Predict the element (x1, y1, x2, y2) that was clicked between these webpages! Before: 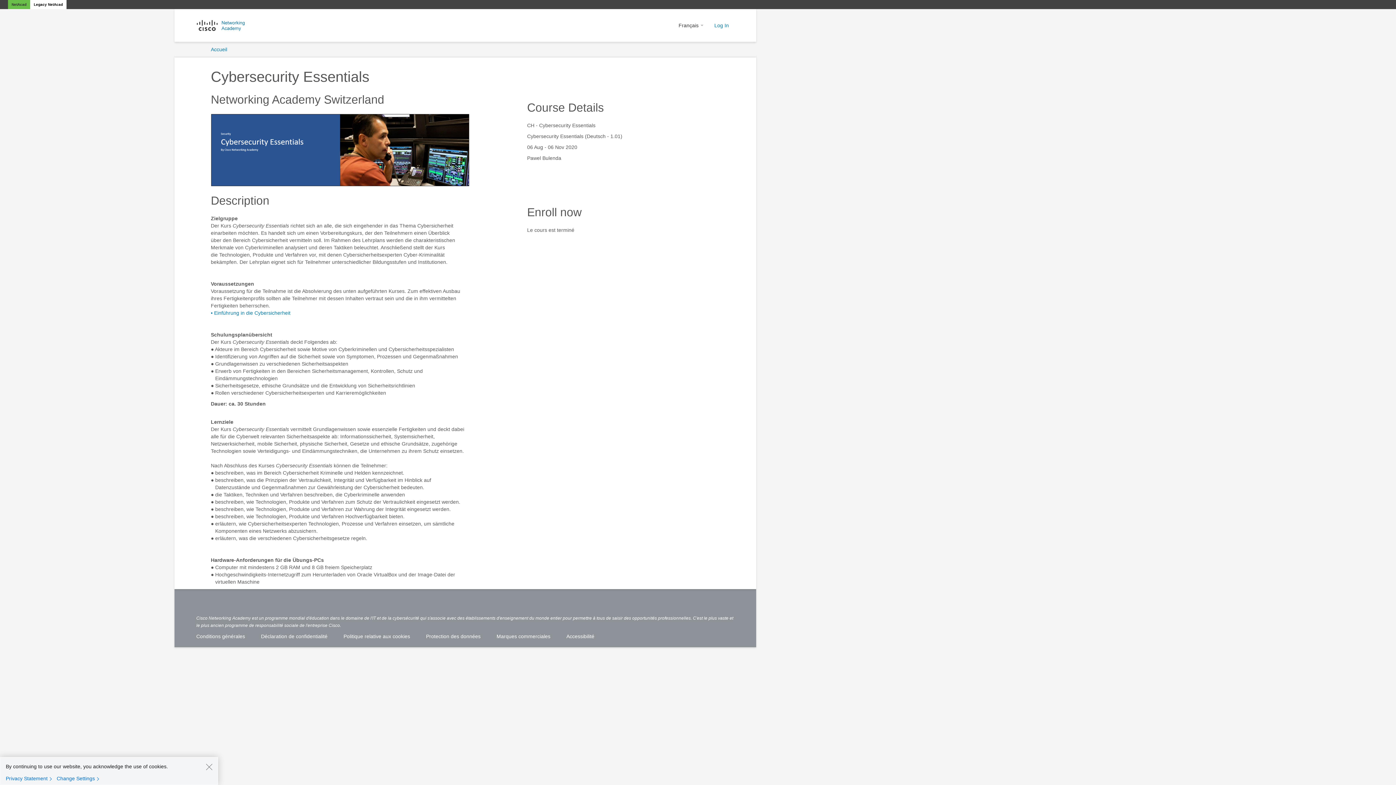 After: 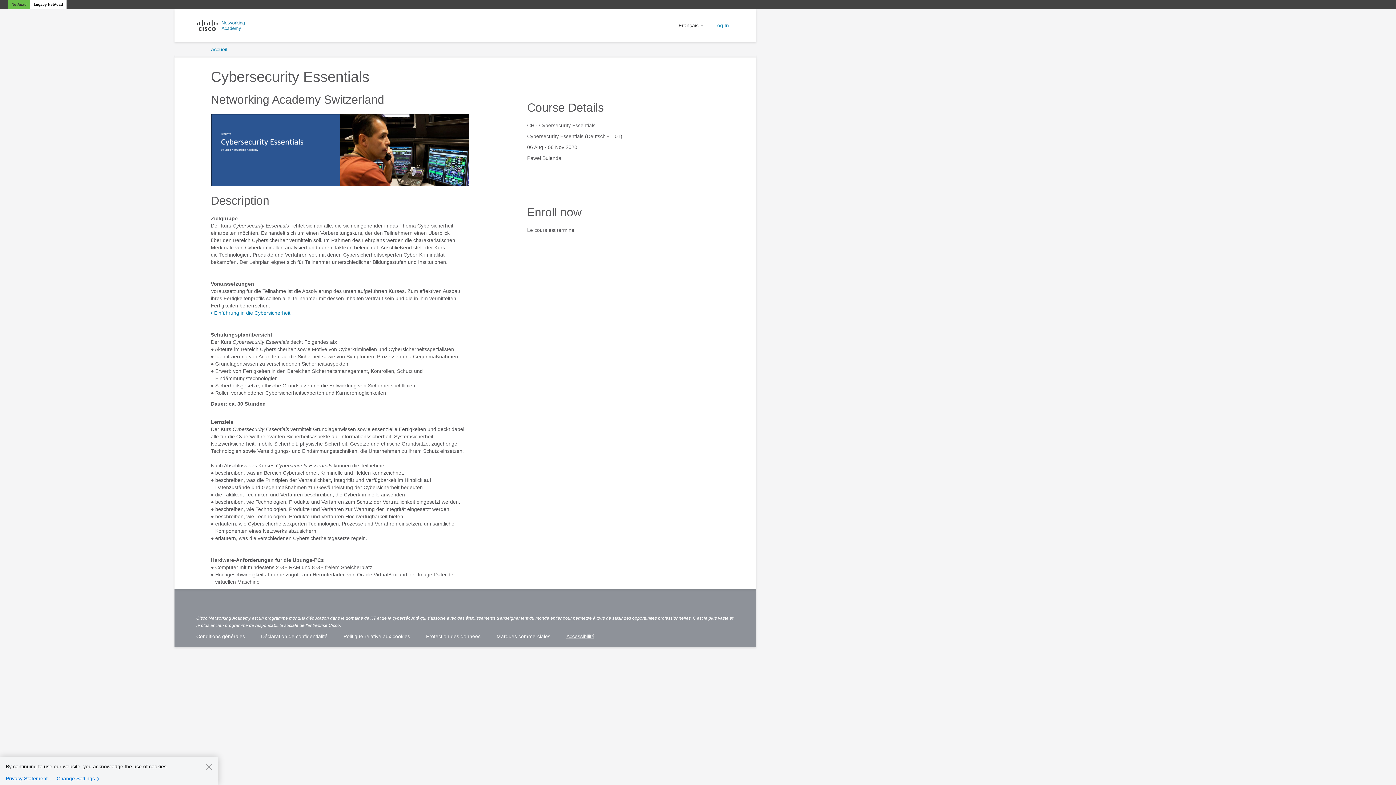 Action: bbox: (566, 633, 594, 640) label: Accessibilité